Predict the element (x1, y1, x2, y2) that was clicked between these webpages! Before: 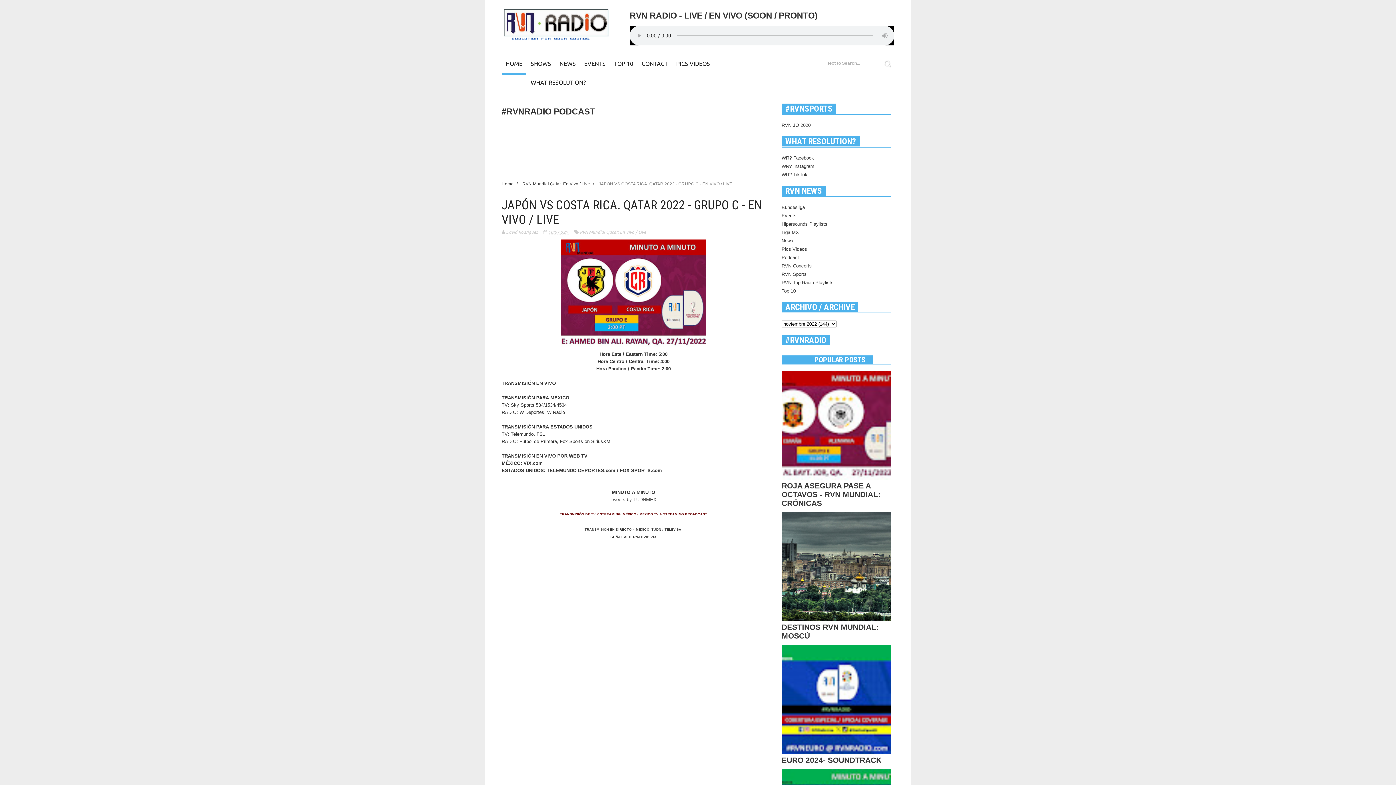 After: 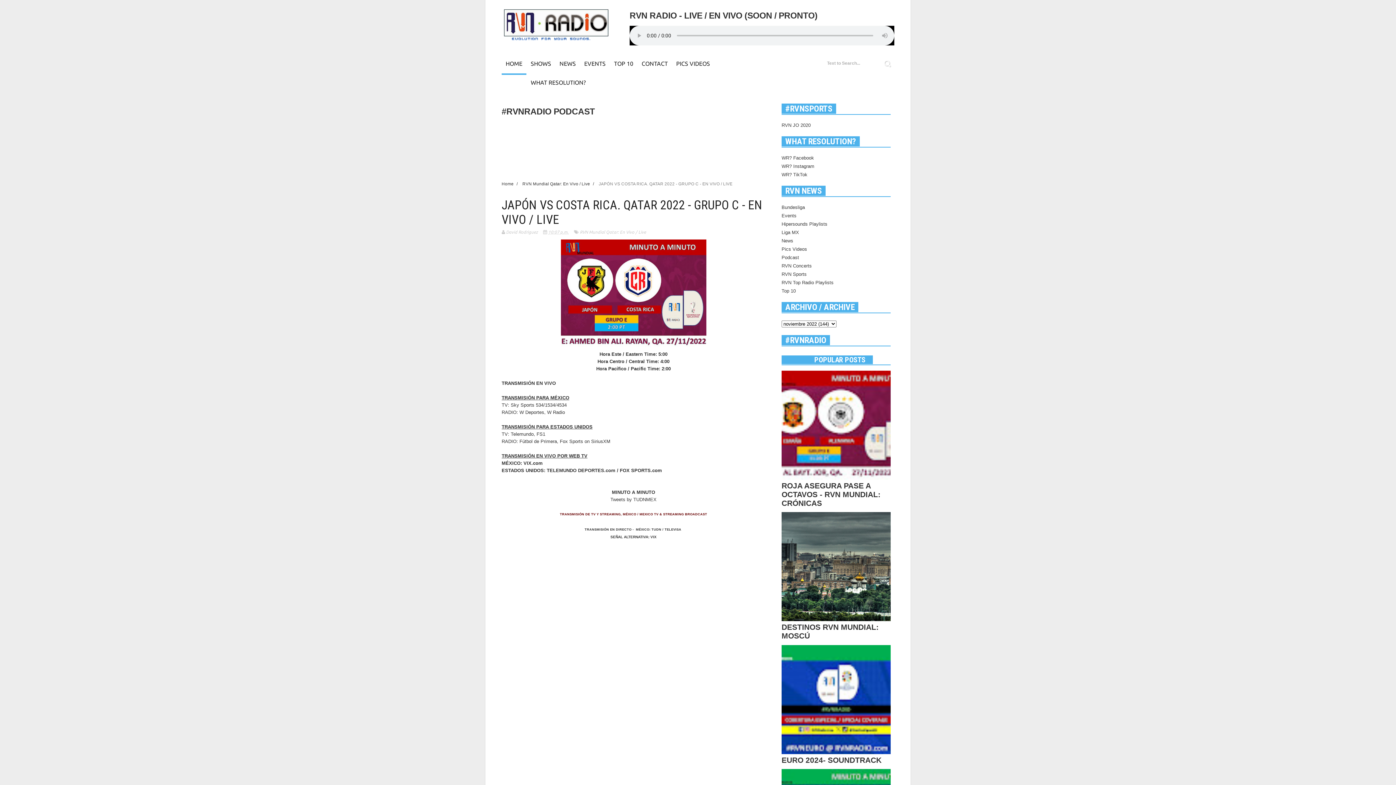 Action: label: 10:07 p.m. bbox: (548, 229, 568, 235)